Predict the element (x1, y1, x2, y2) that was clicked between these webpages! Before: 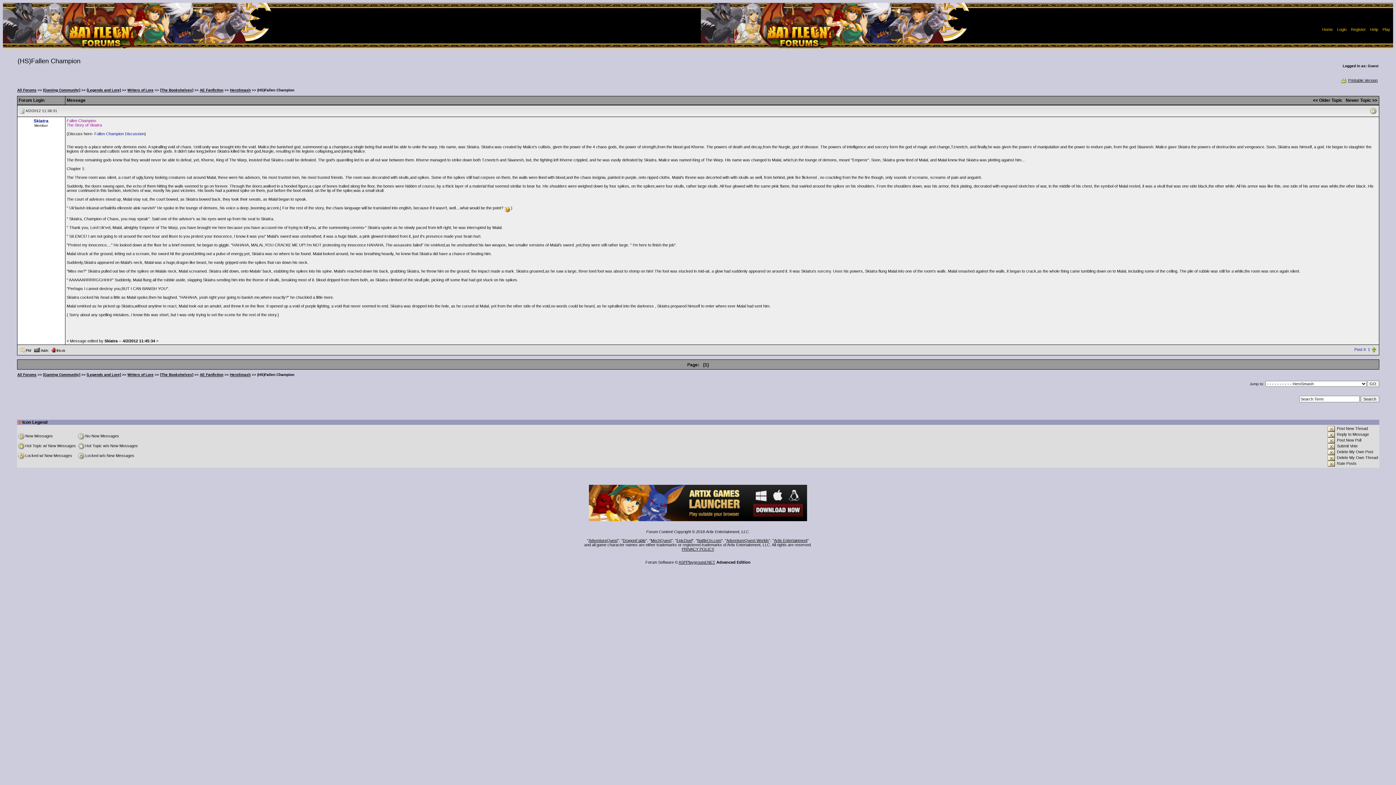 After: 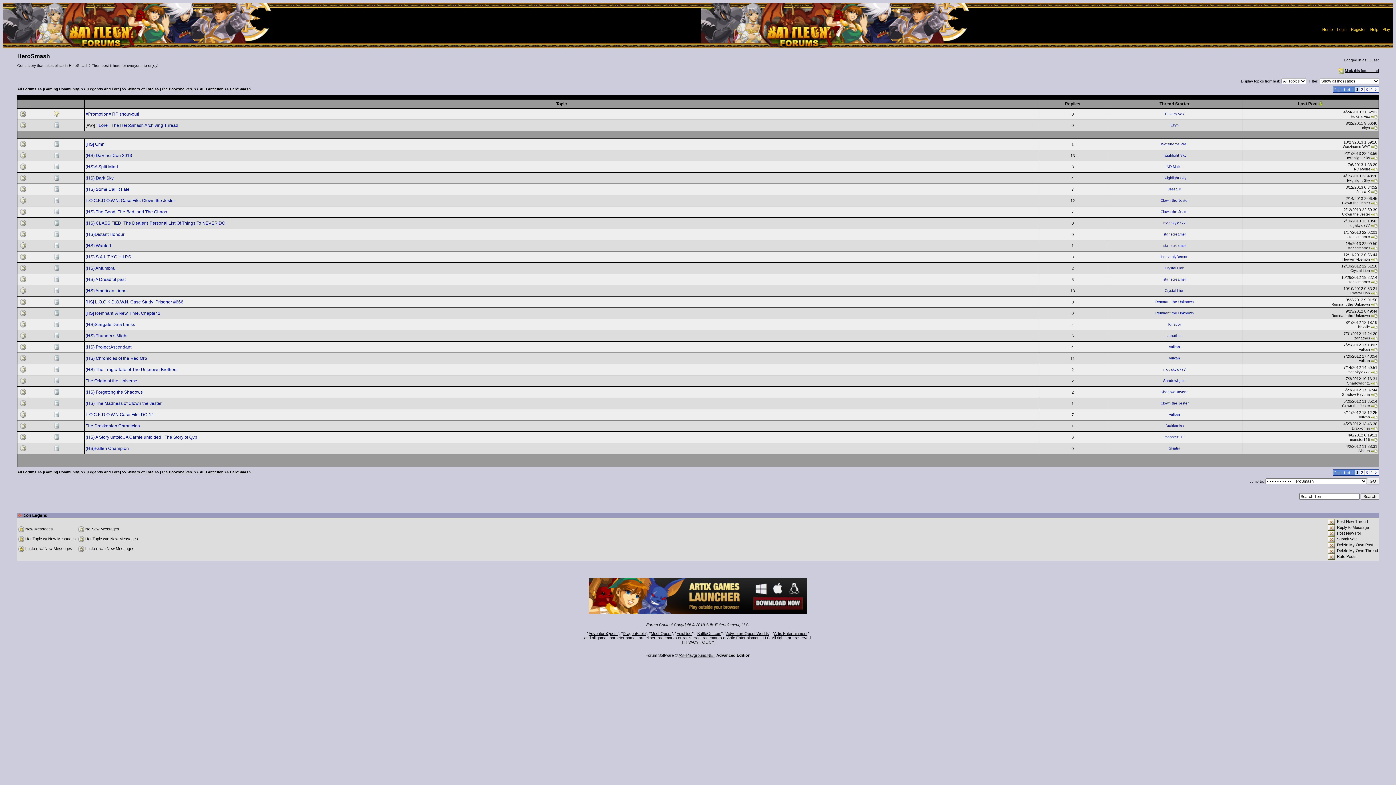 Action: bbox: (230, 372, 250, 376) label: HeroSmash